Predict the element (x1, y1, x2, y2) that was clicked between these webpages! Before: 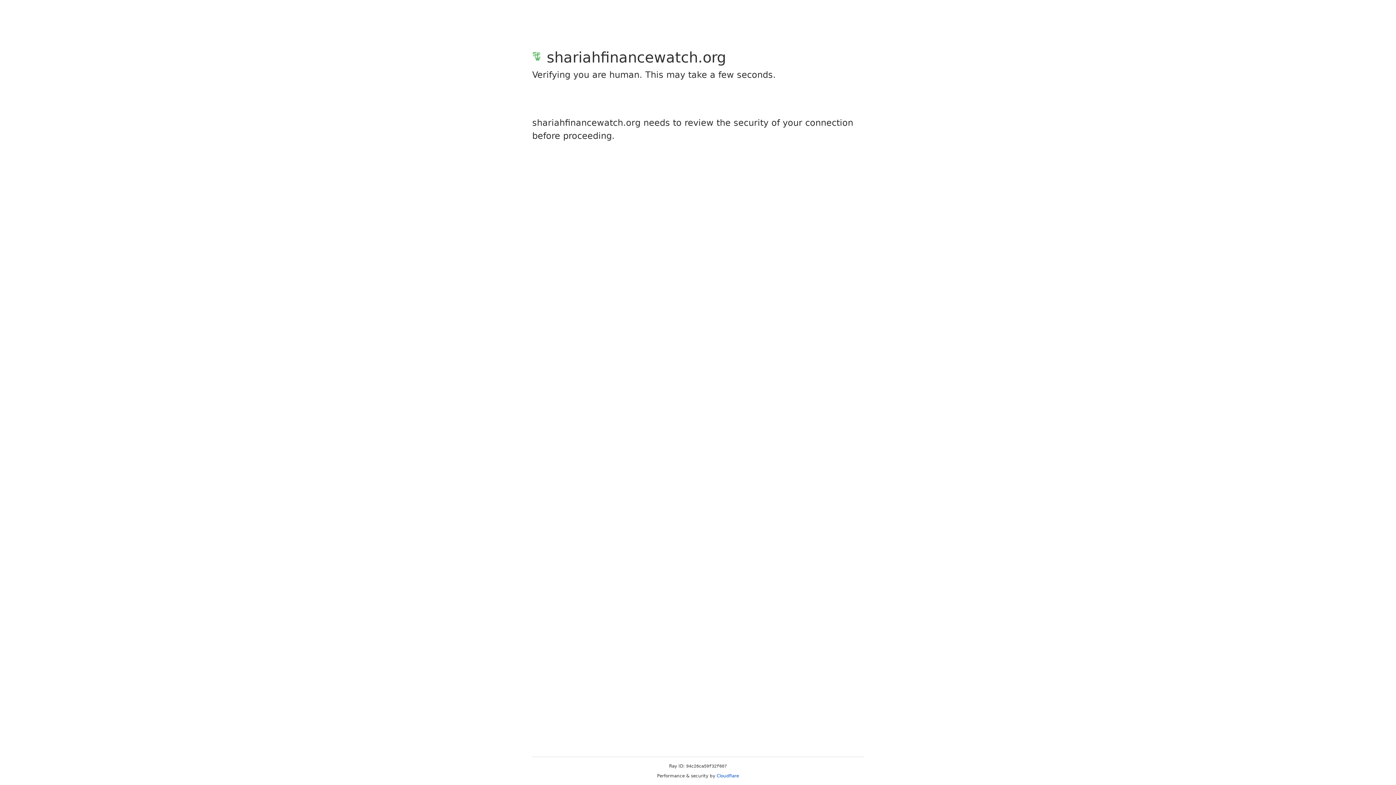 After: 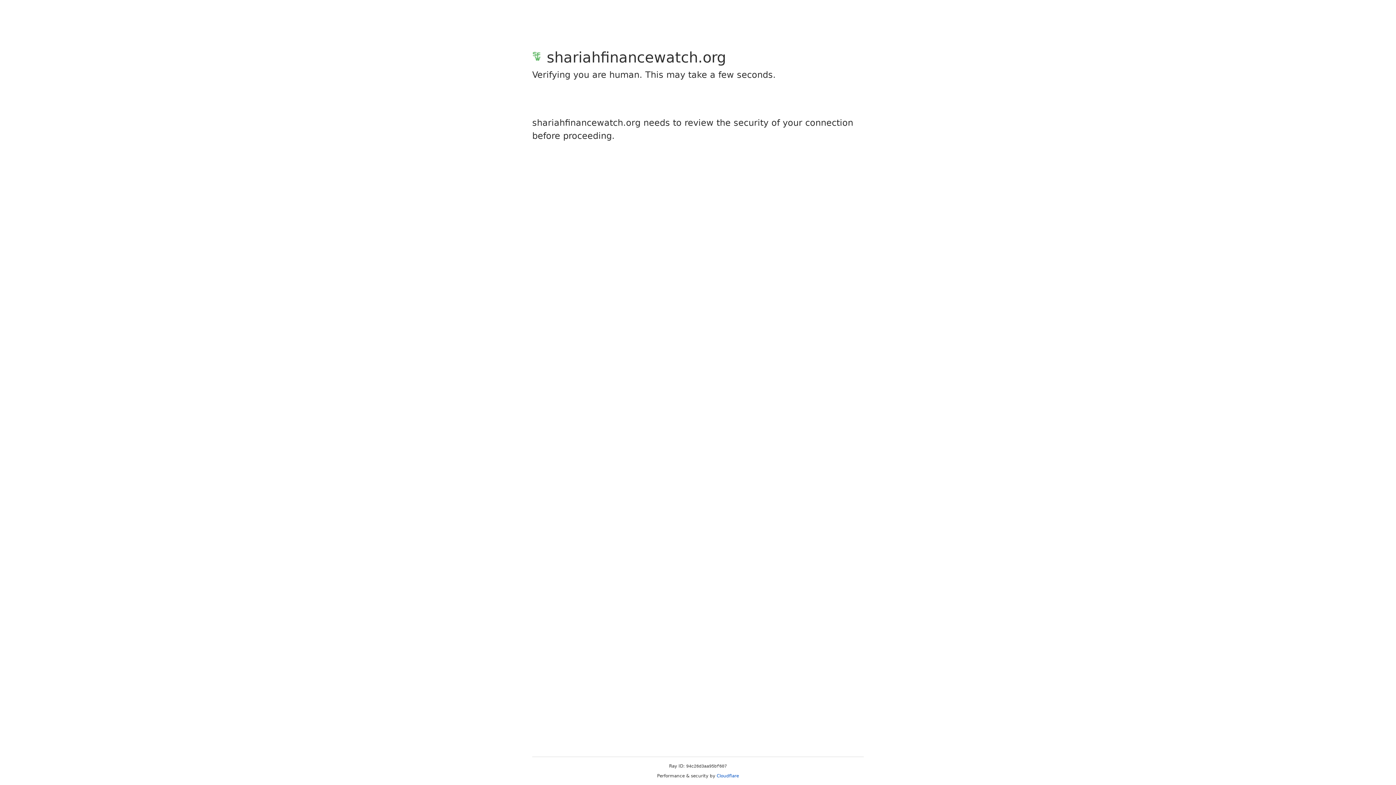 Action: label: Cloudflare bbox: (716, 773, 739, 778)